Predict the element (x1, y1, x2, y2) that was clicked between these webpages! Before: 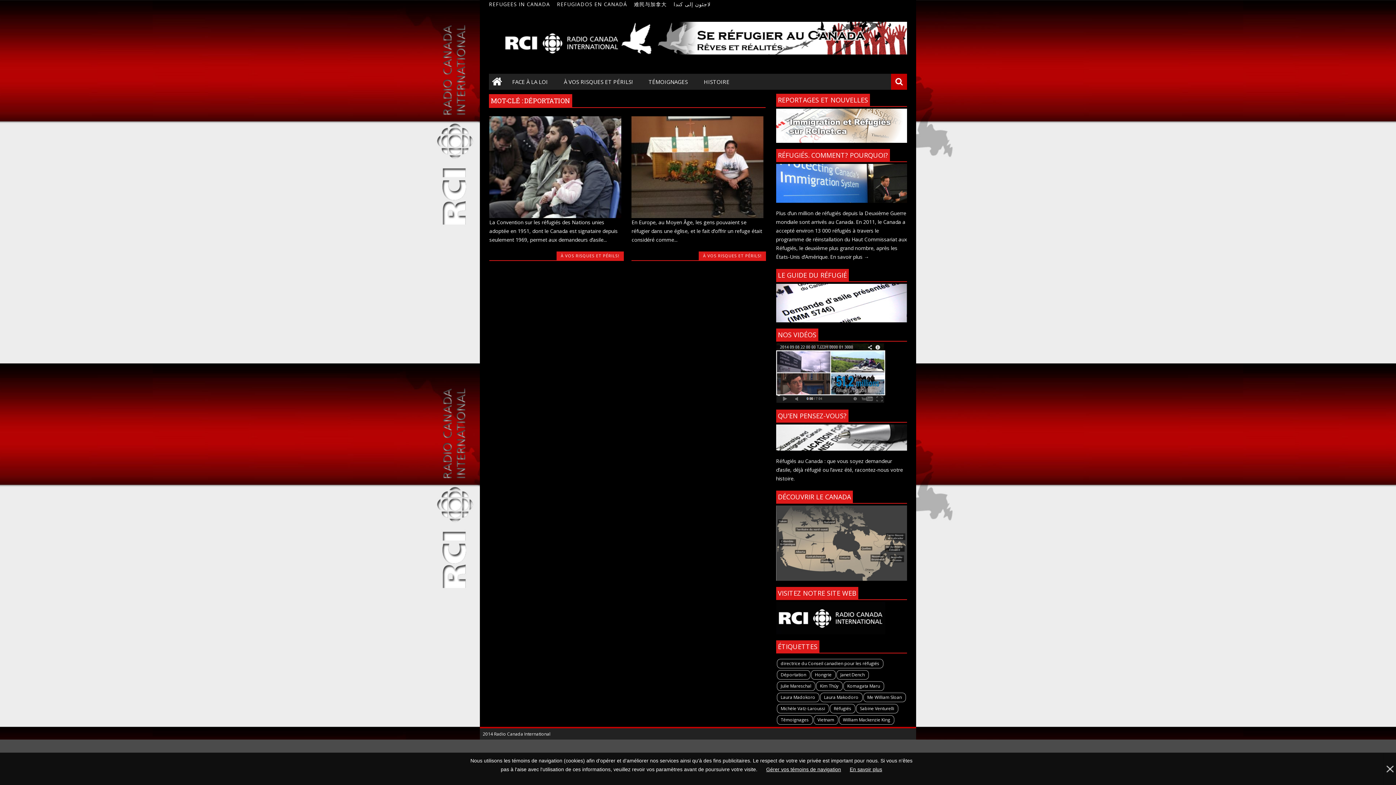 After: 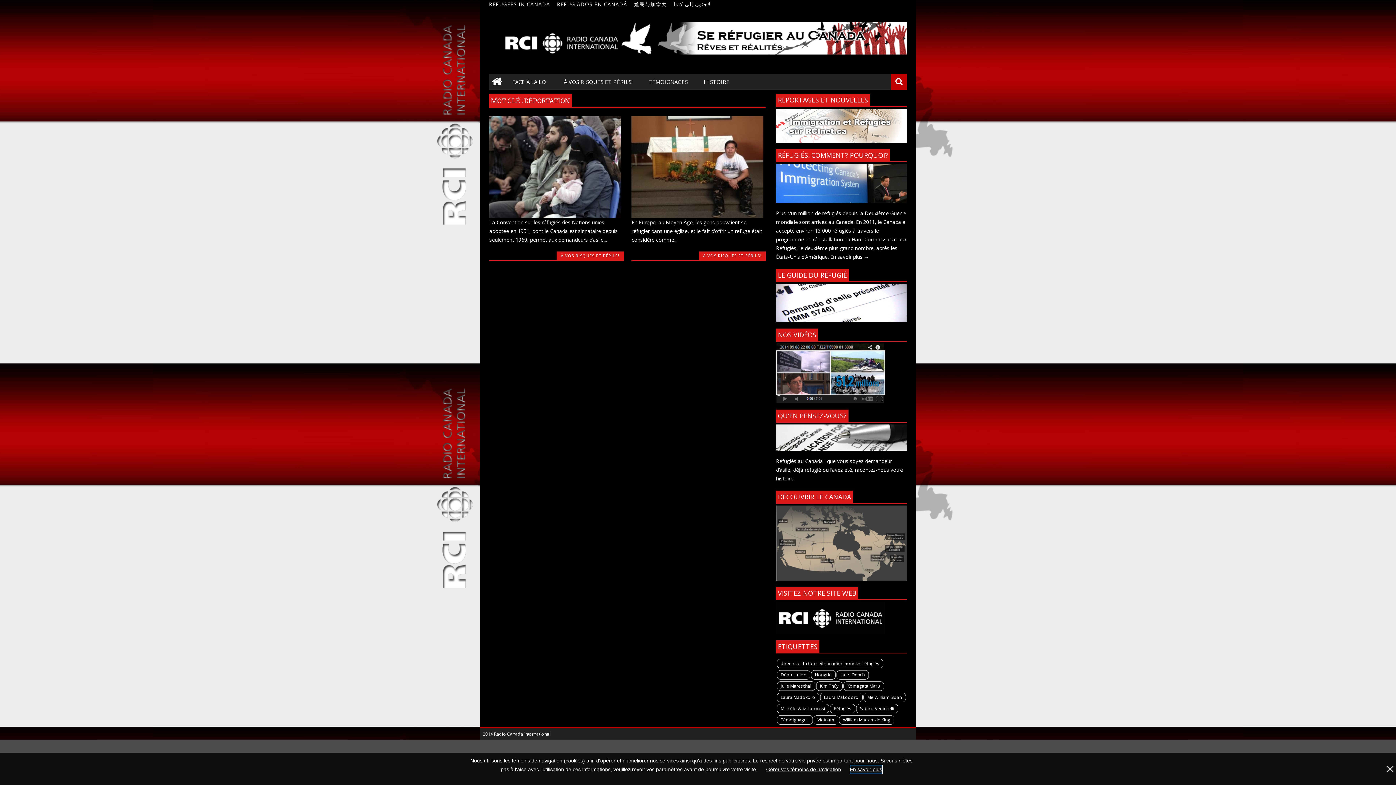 Action: label: En savoir plus bbox: (850, 765, 882, 774)